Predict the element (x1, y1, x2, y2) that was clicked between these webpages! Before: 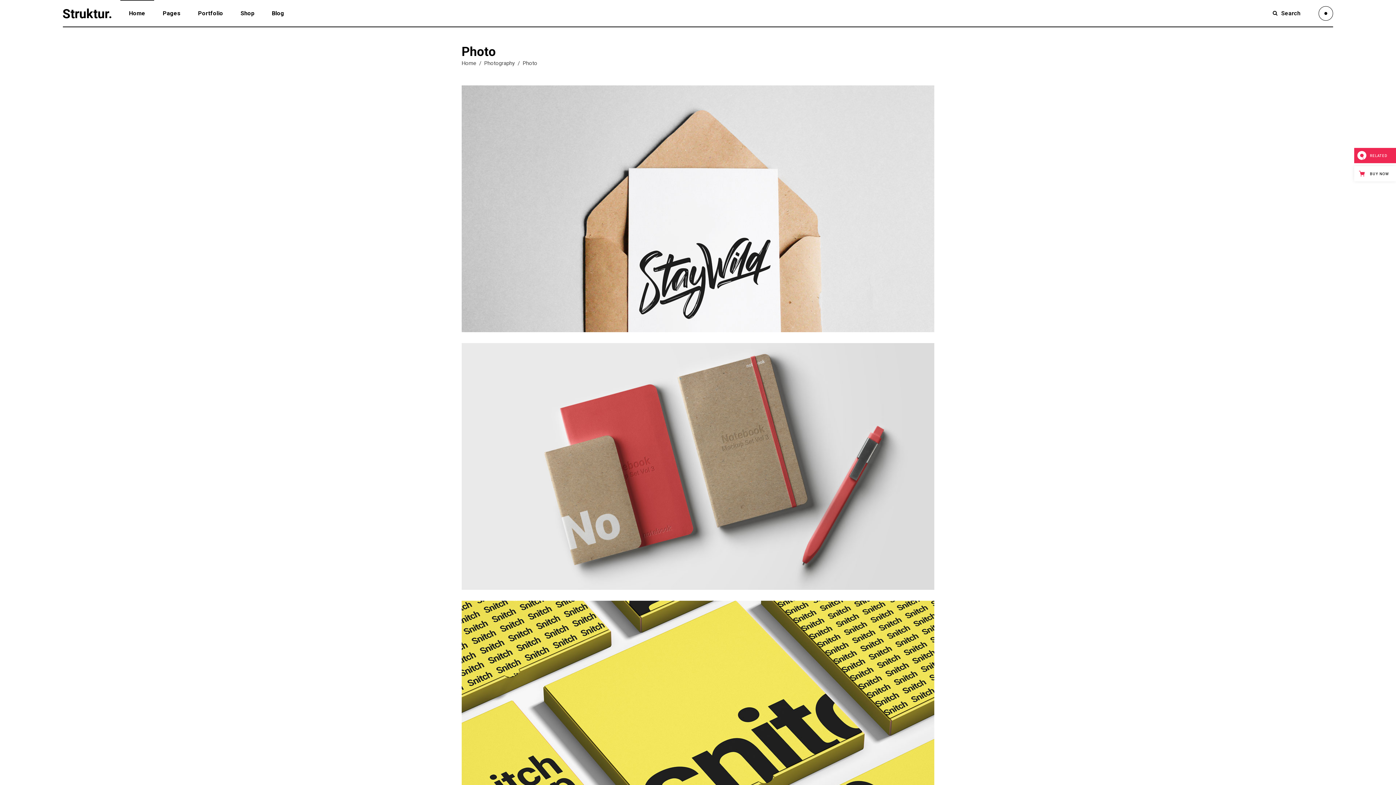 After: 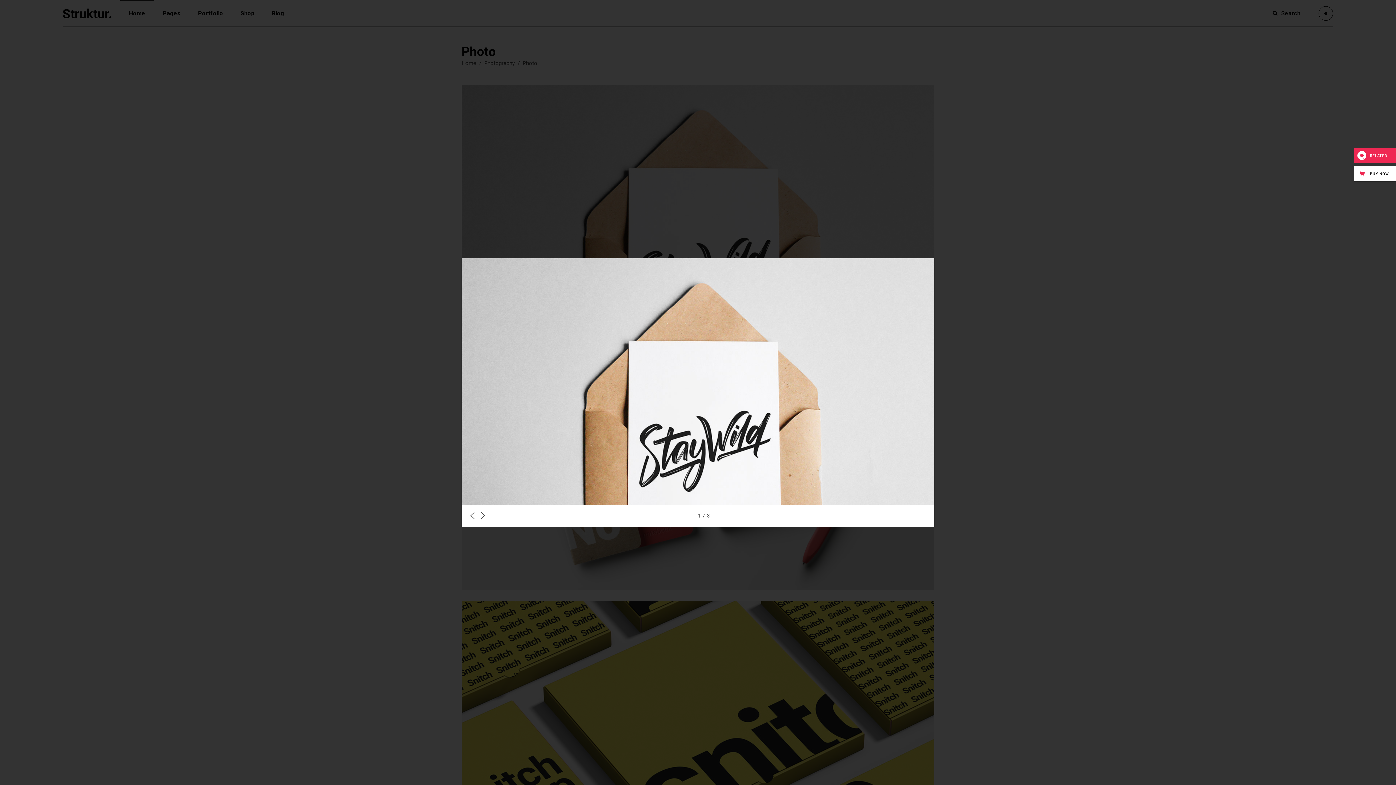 Action: bbox: (461, 85, 934, 332)